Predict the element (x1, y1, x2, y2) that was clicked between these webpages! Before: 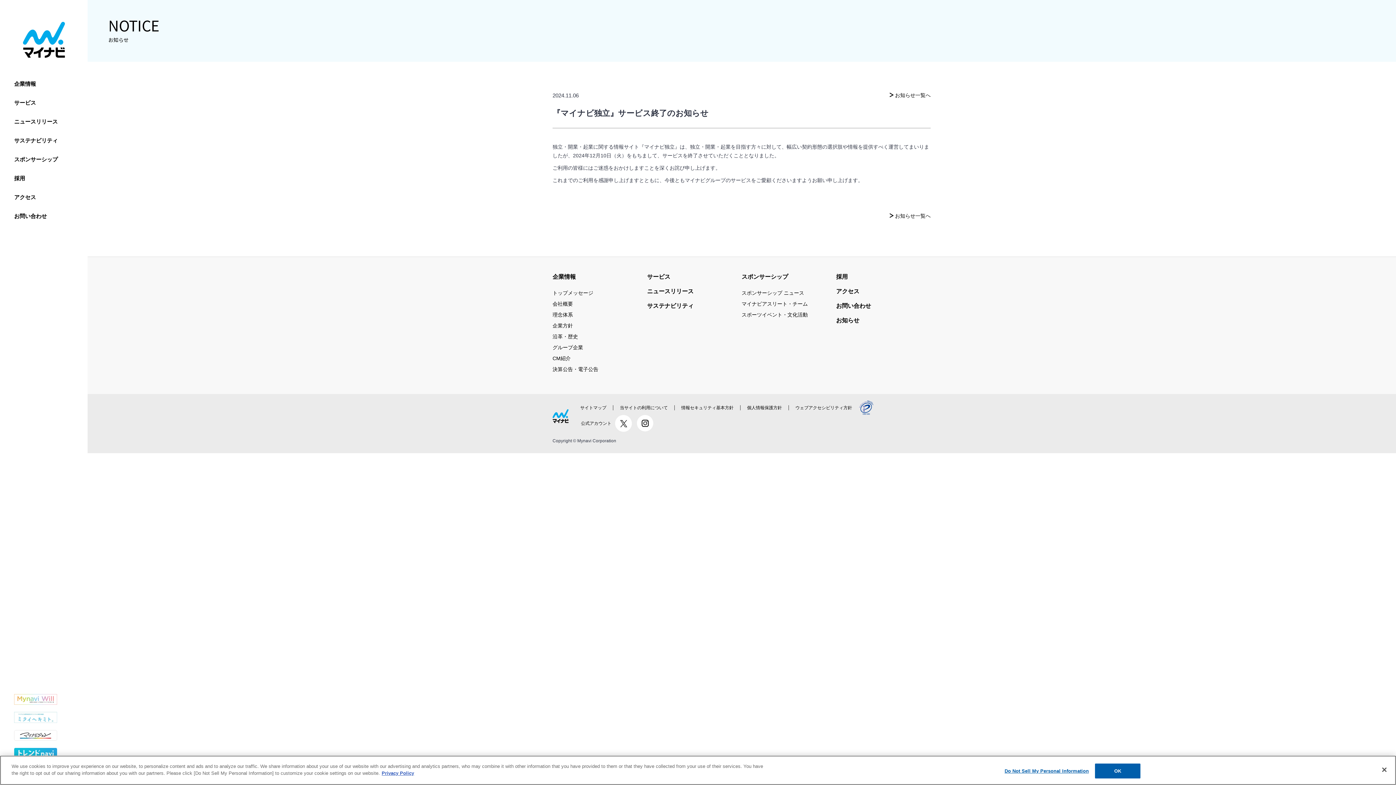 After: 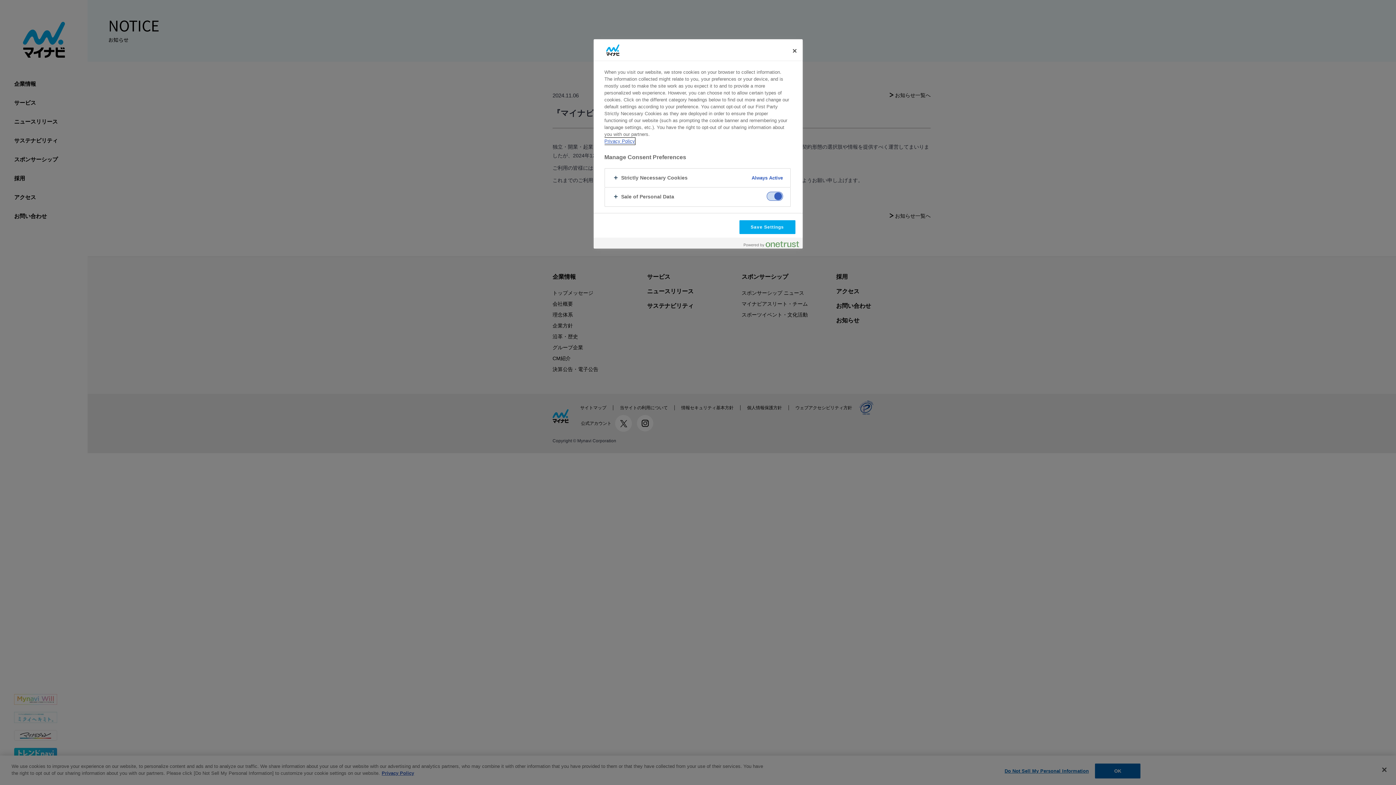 Action: bbox: (1004, 764, 1089, 778) label: Do Not Sell My Personal Information